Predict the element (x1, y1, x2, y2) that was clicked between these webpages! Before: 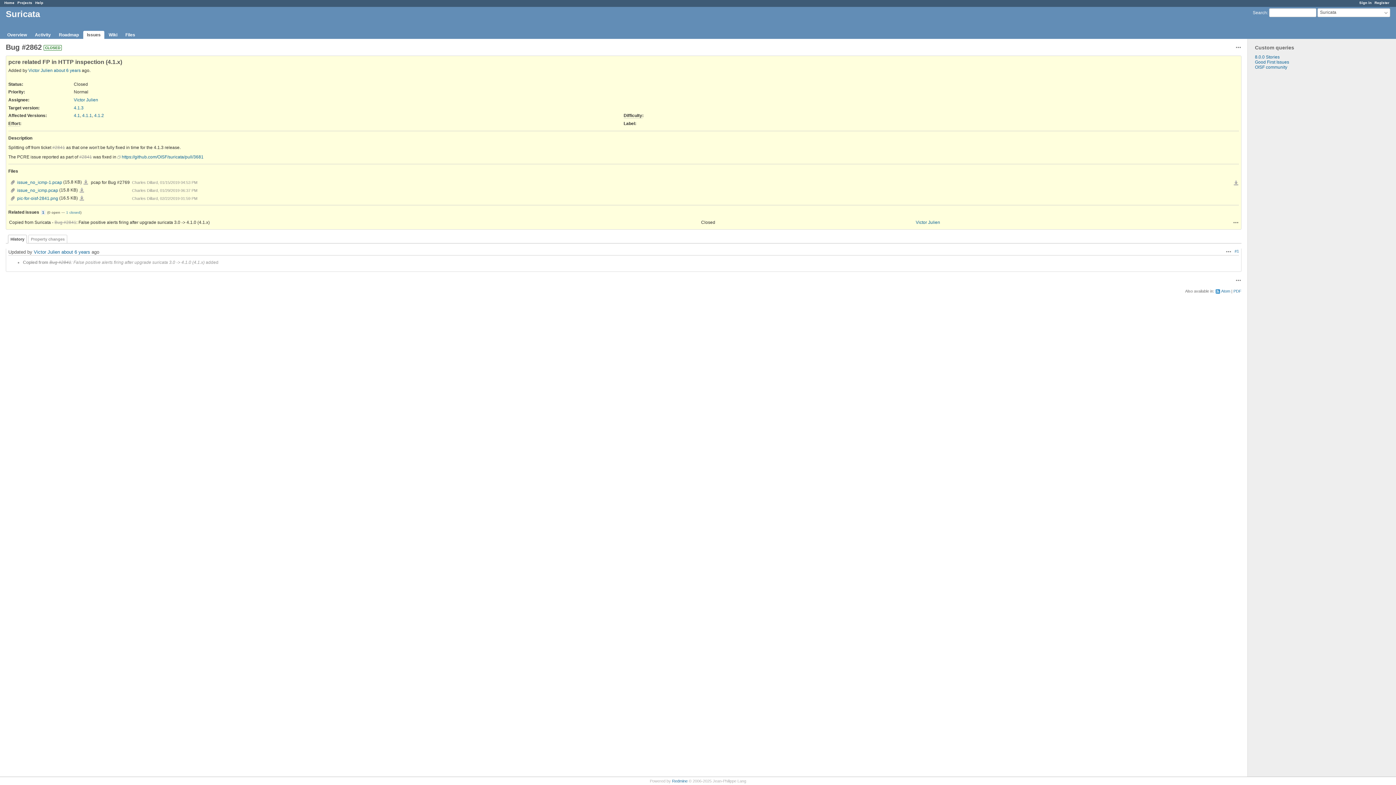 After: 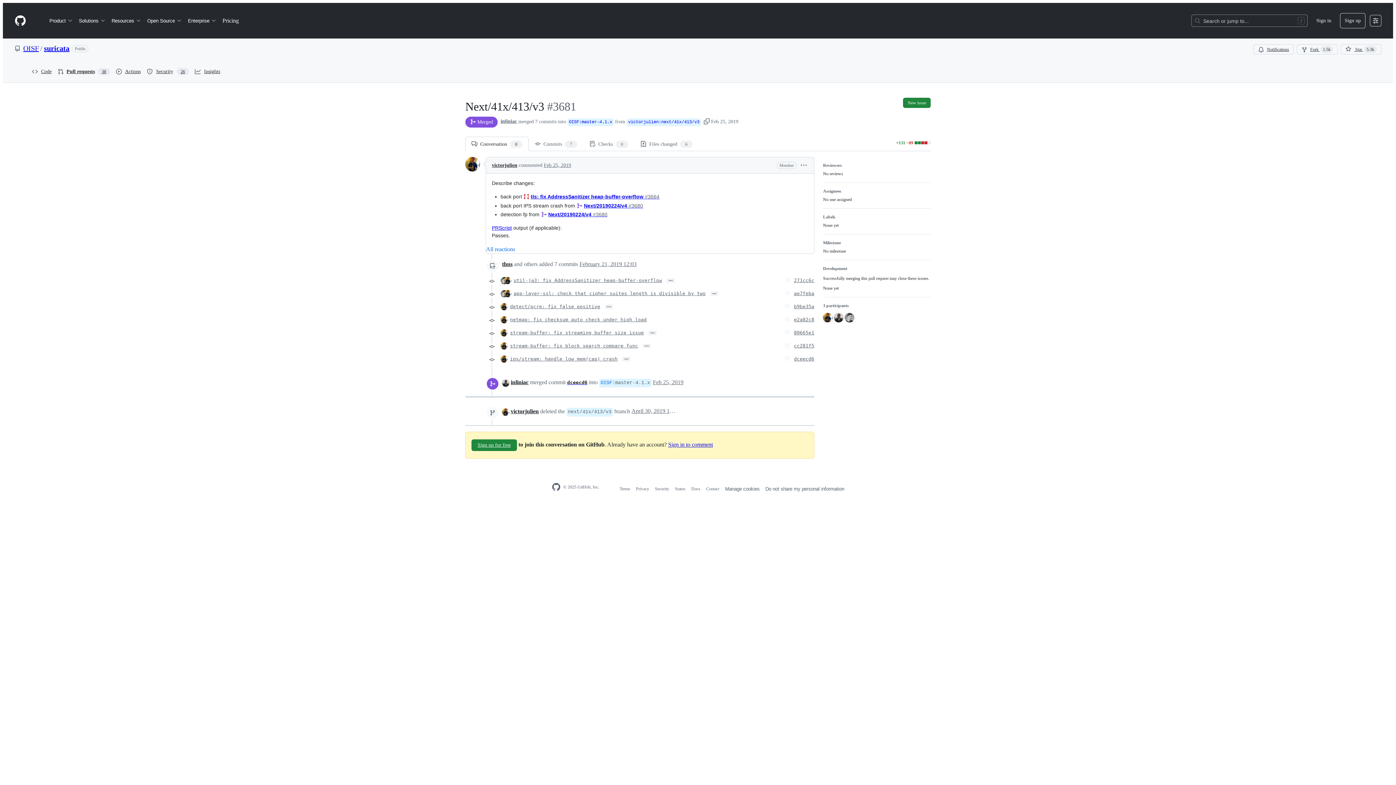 Action: label: https://github.com/OISF/suricata/pull/3681 bbox: (117, 154, 203, 159)